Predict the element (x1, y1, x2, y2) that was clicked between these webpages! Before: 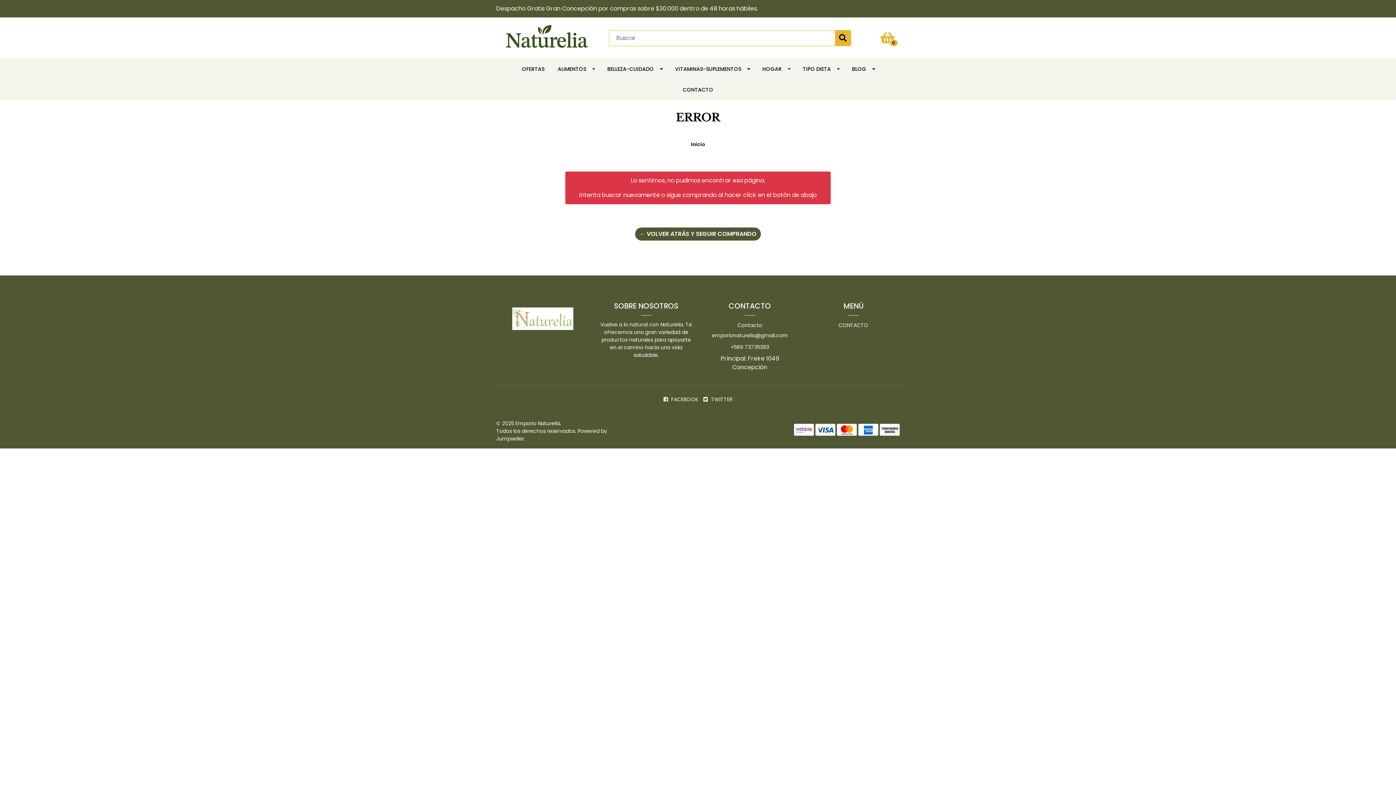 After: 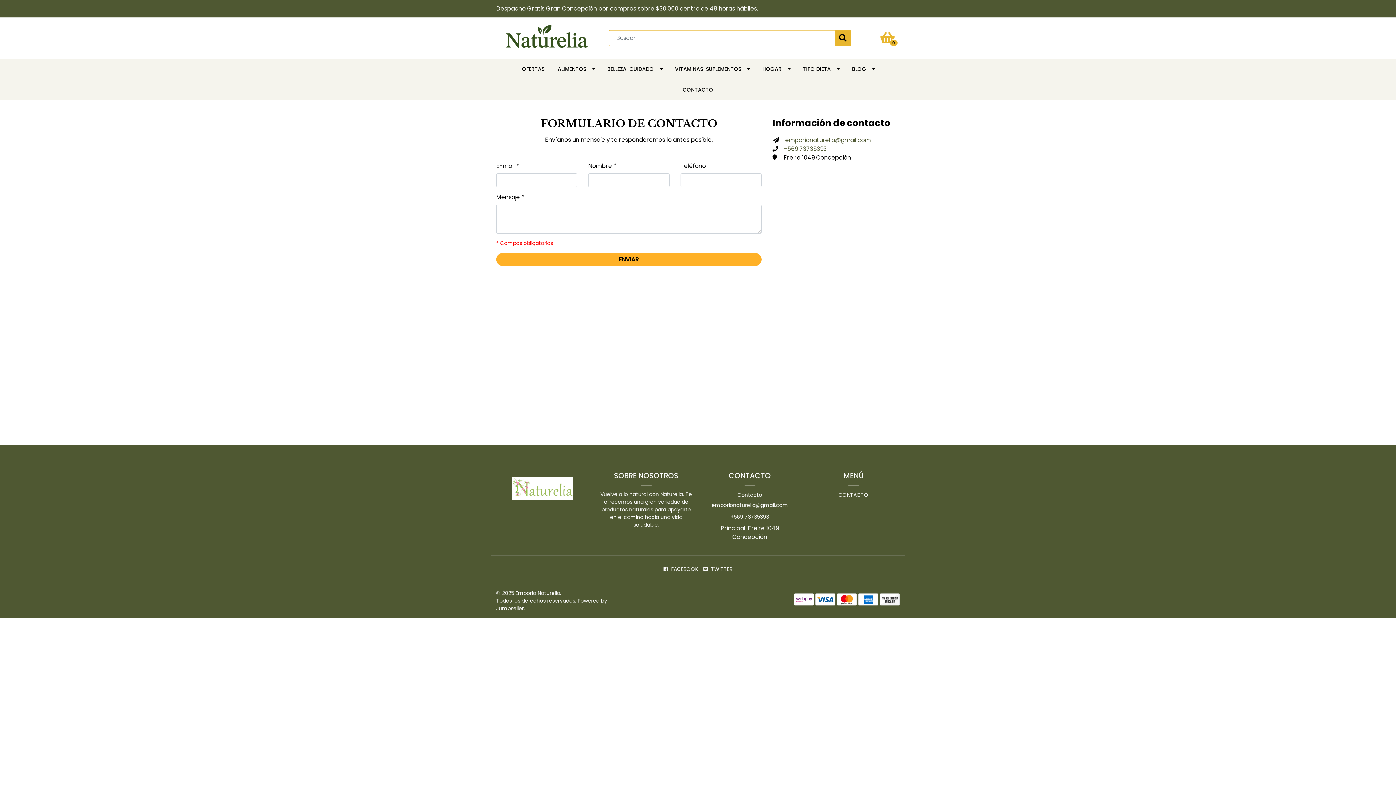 Action: bbox: (838, 321, 868, 331) label: CONTACTO